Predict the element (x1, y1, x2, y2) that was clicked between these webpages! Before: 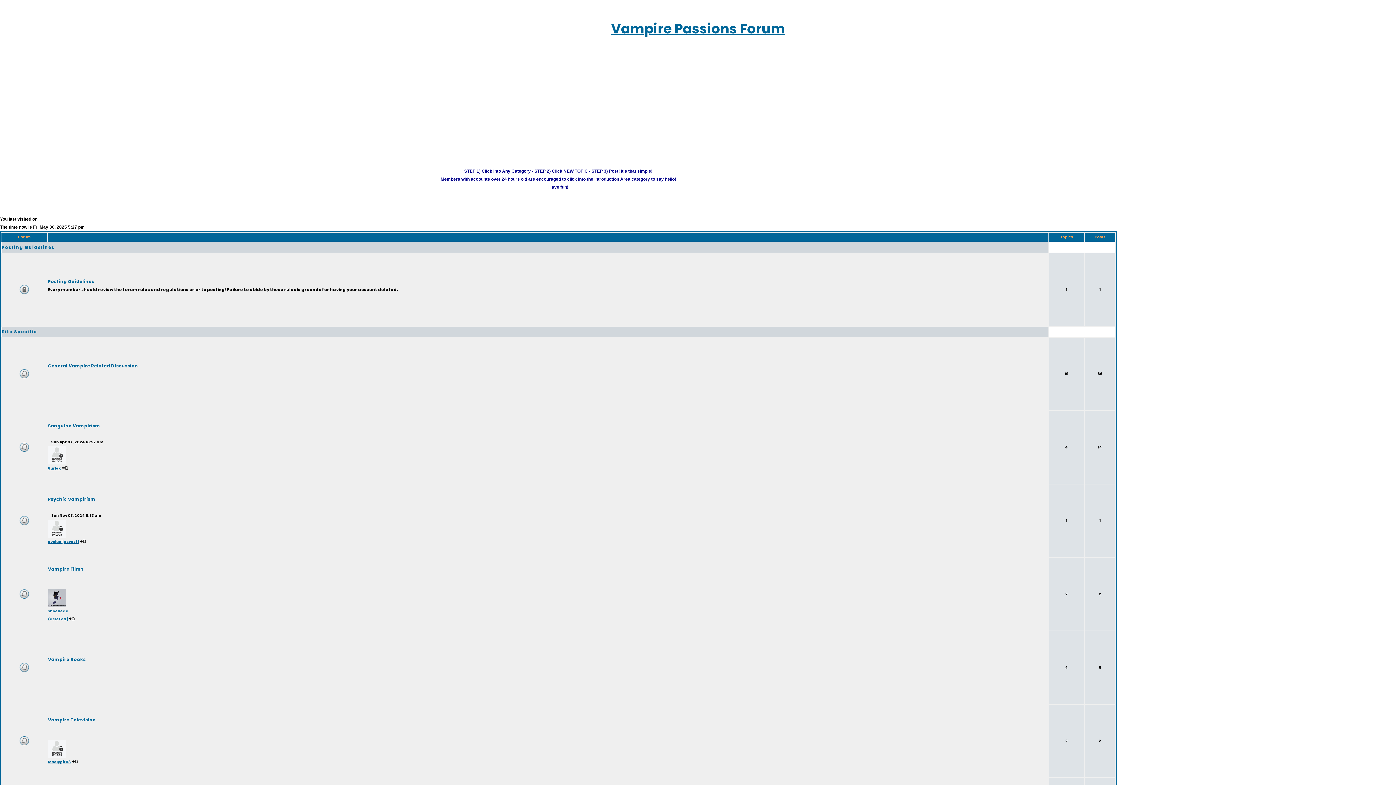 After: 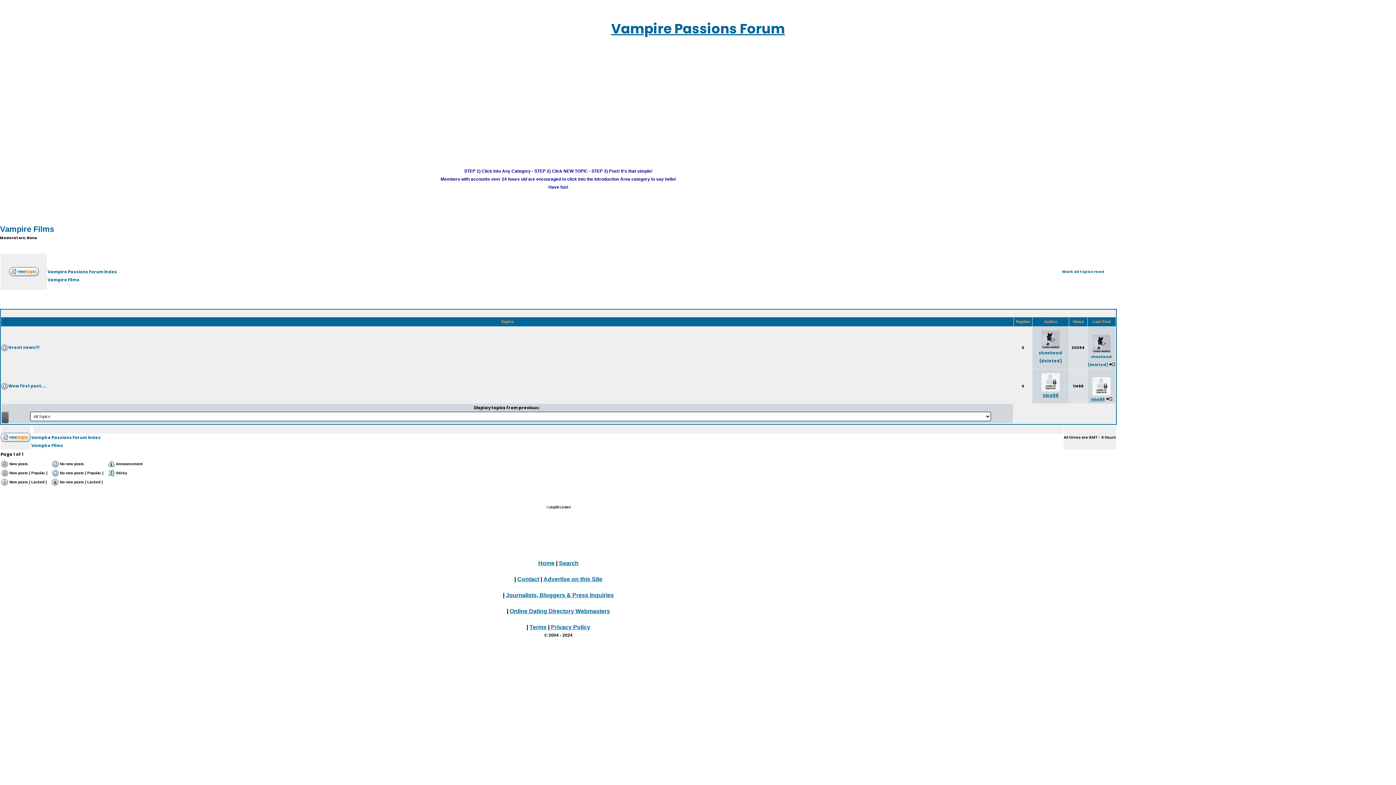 Action: label: Vampire Films bbox: (48, 566, 83, 572)